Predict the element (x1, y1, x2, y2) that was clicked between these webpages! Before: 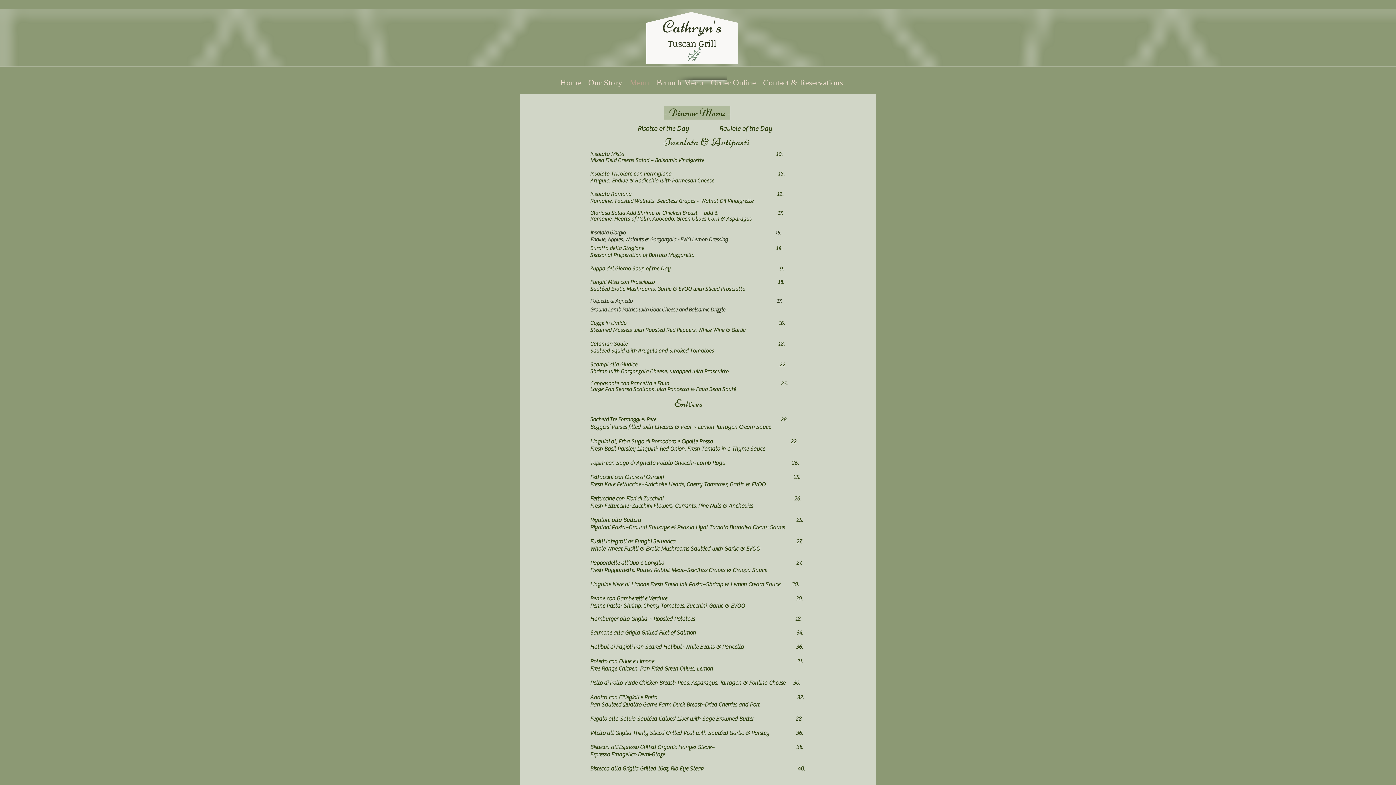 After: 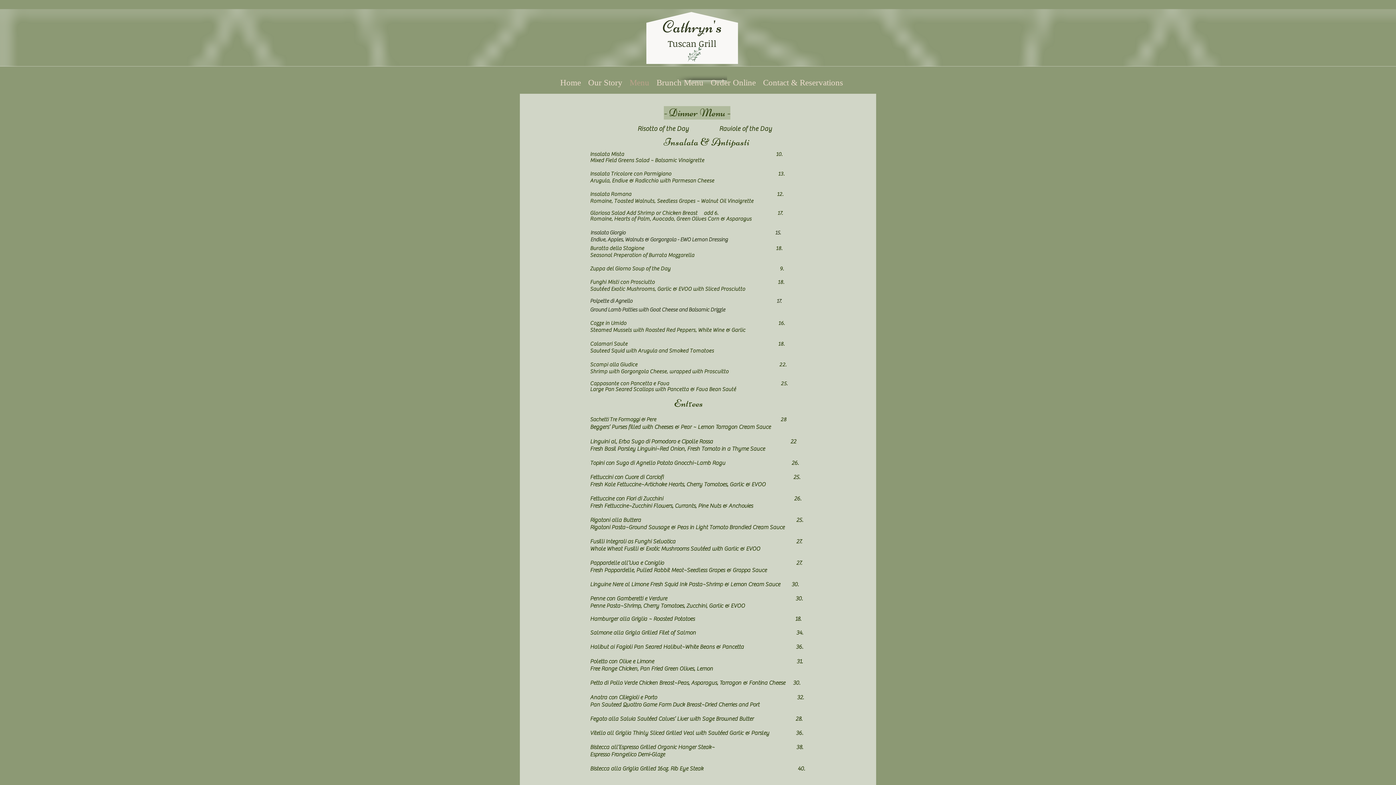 Action: label: Menu bbox: (626, 74, 653, 90)